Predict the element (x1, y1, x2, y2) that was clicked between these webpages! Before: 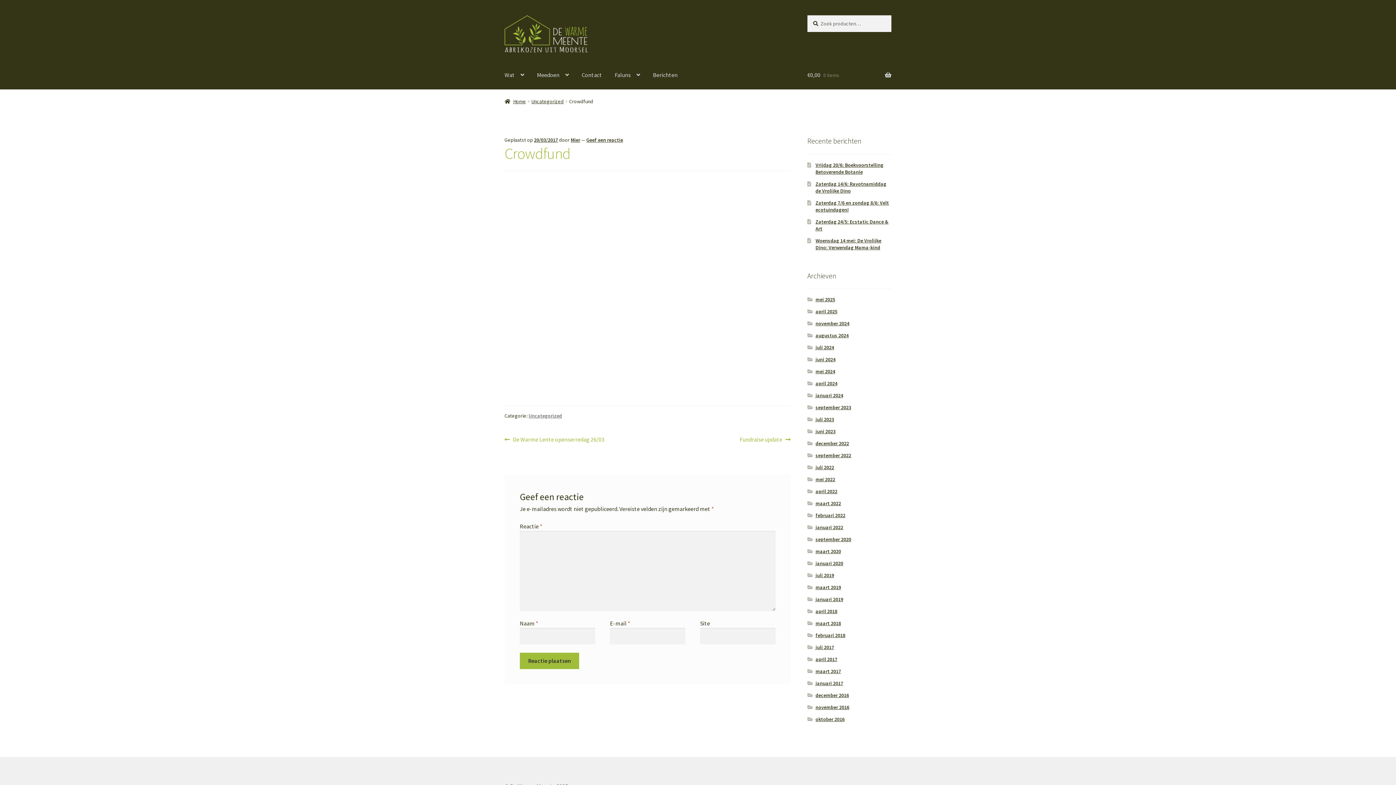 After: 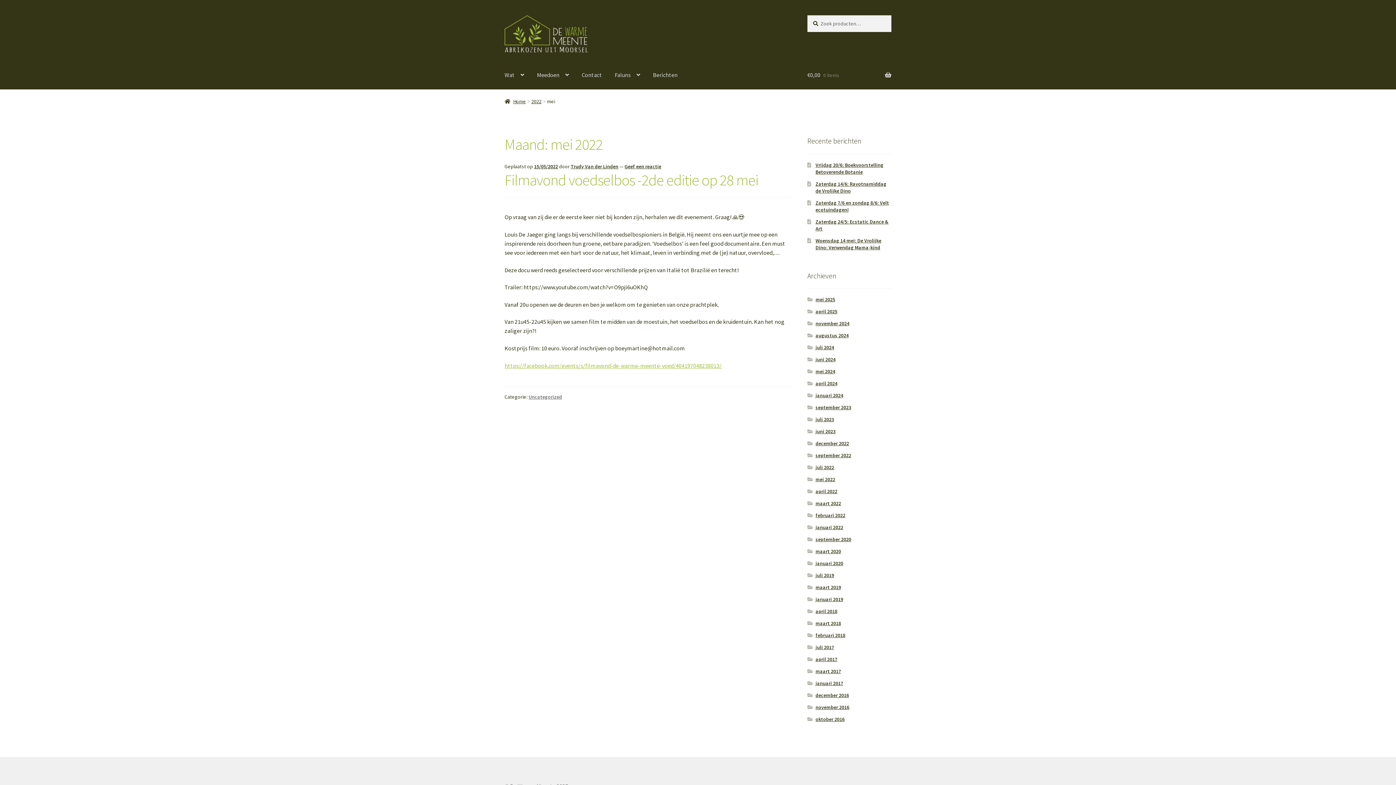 Action: bbox: (815, 476, 835, 482) label: mei 2022